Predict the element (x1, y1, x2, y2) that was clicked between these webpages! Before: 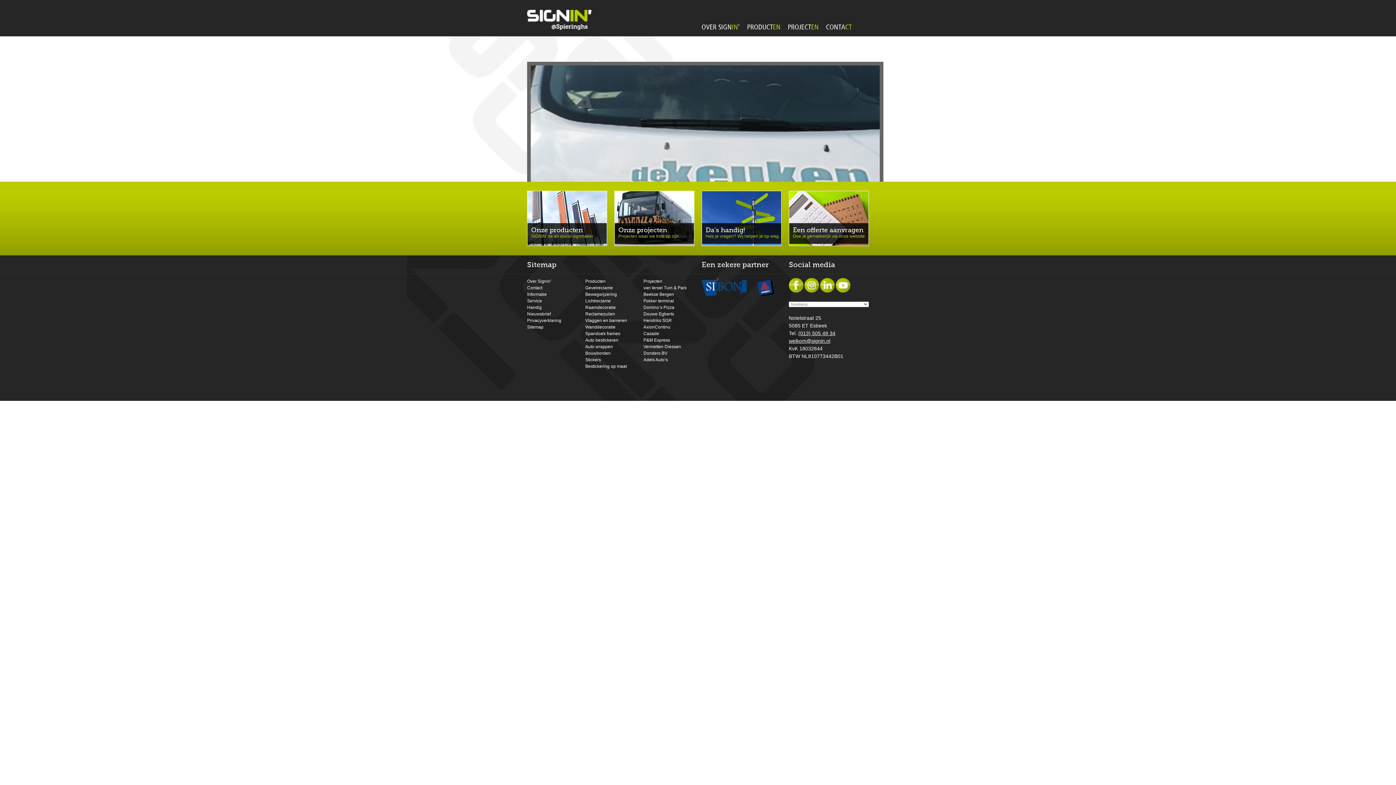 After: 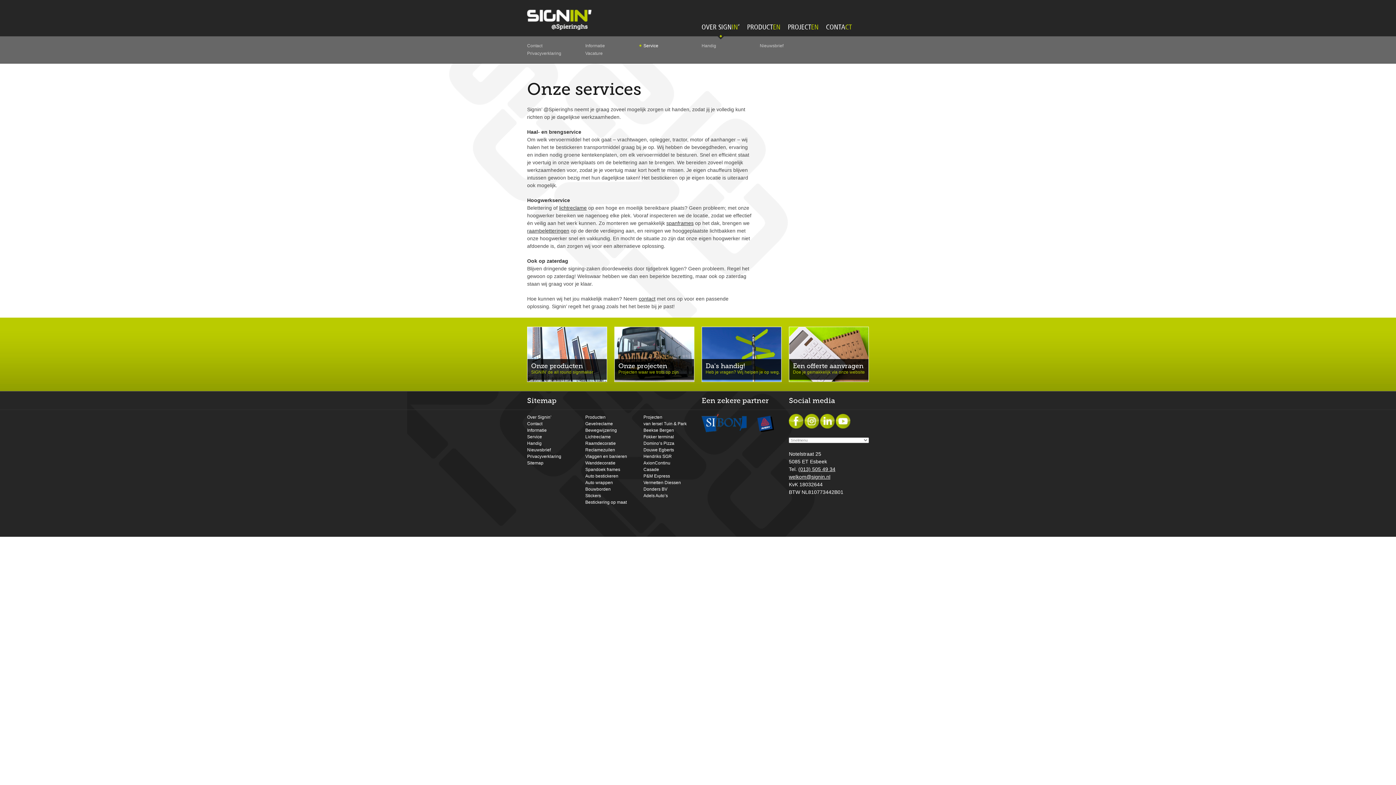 Action: label: Service bbox: (527, 298, 542, 303)